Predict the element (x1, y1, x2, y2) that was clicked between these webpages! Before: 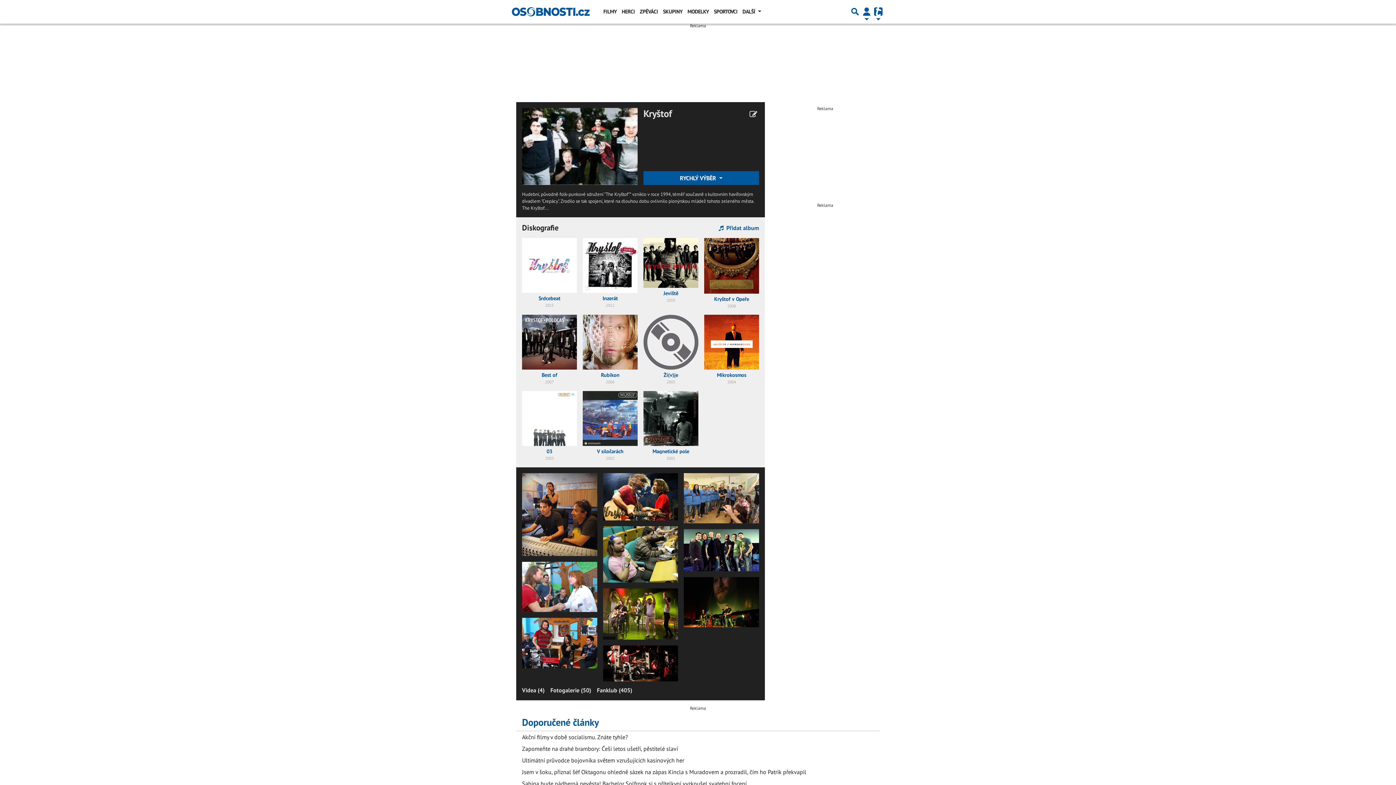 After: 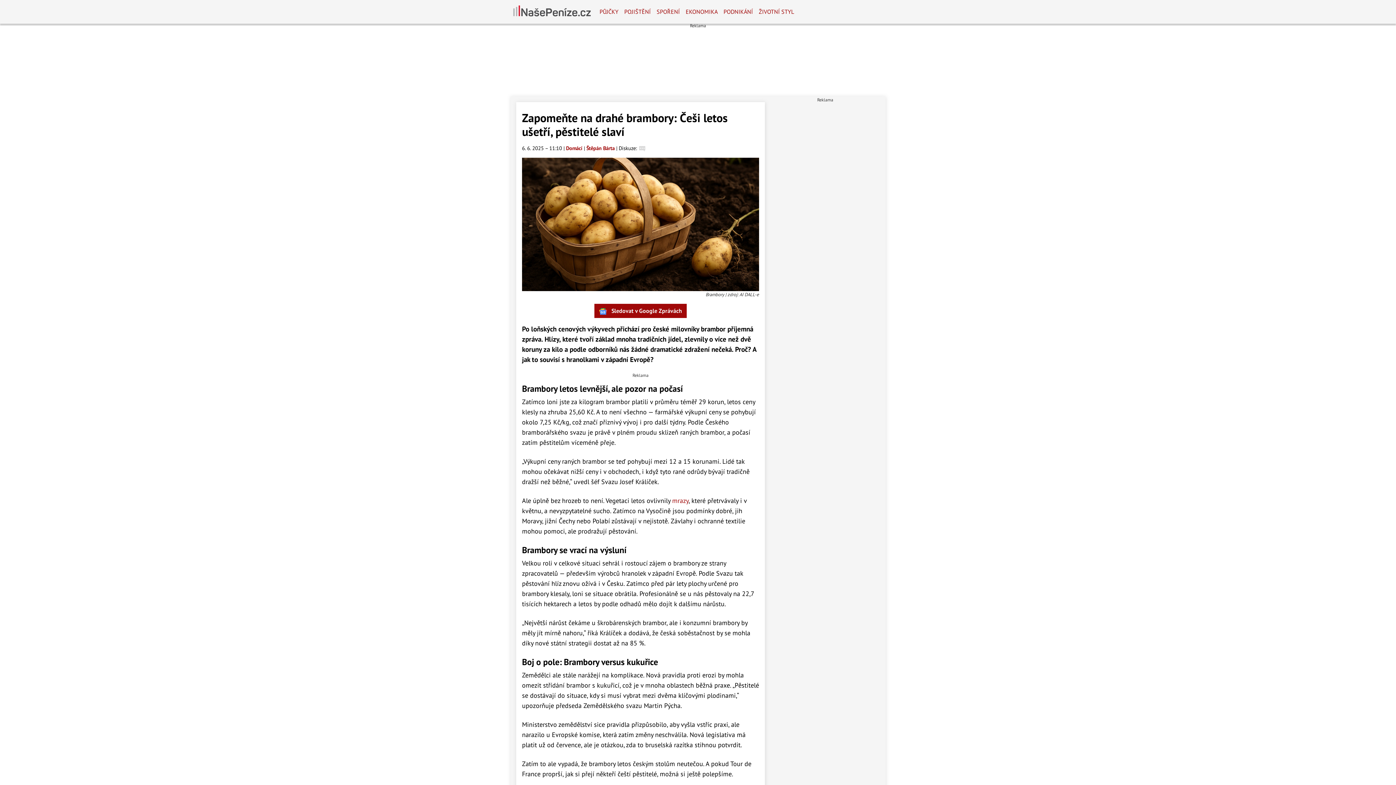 Action: bbox: (522, 745, 678, 752) label: Zapomeňte na drahé brambory: Češi letos ušetří, pěstitelé slaví